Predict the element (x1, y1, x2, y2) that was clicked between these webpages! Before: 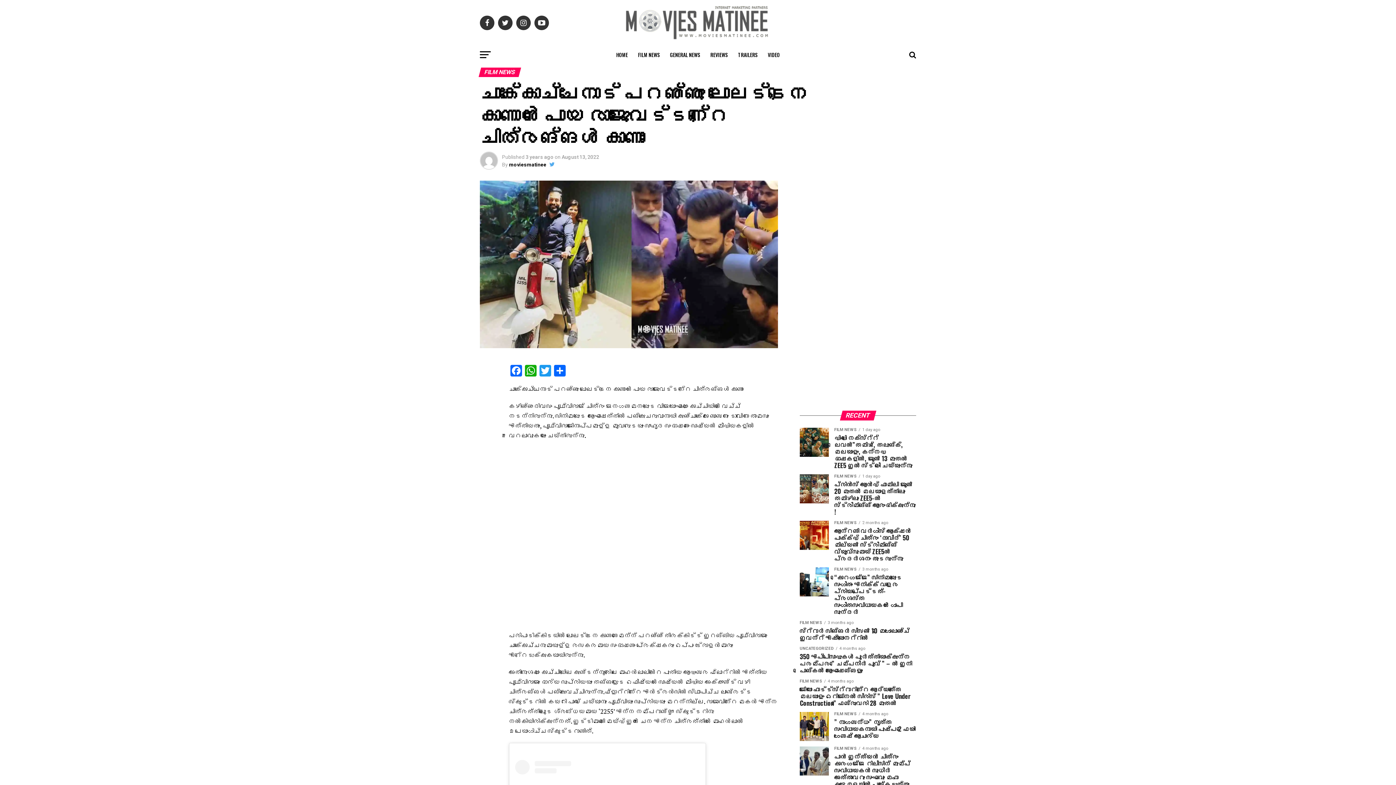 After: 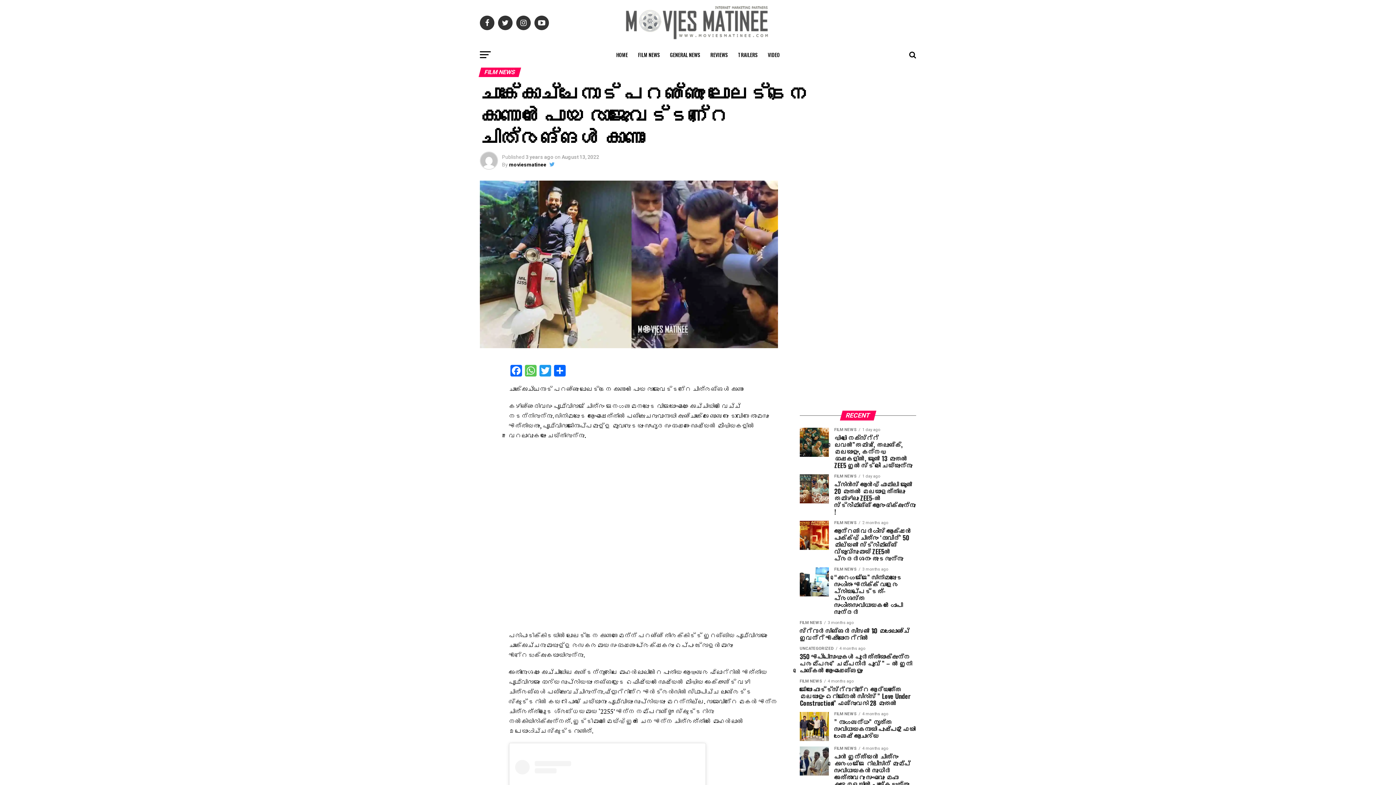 Action: label: WhatsApp bbox: (523, 365, 538, 378)